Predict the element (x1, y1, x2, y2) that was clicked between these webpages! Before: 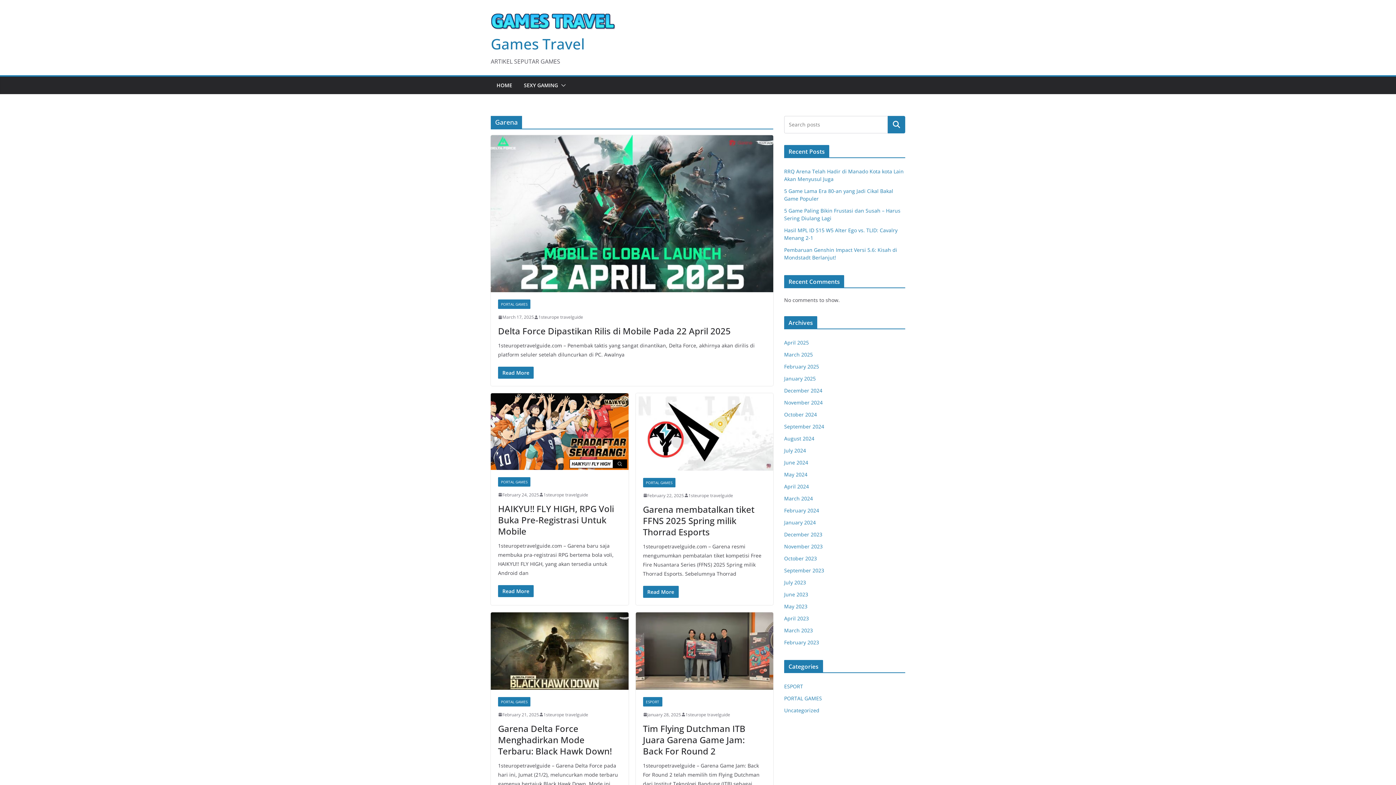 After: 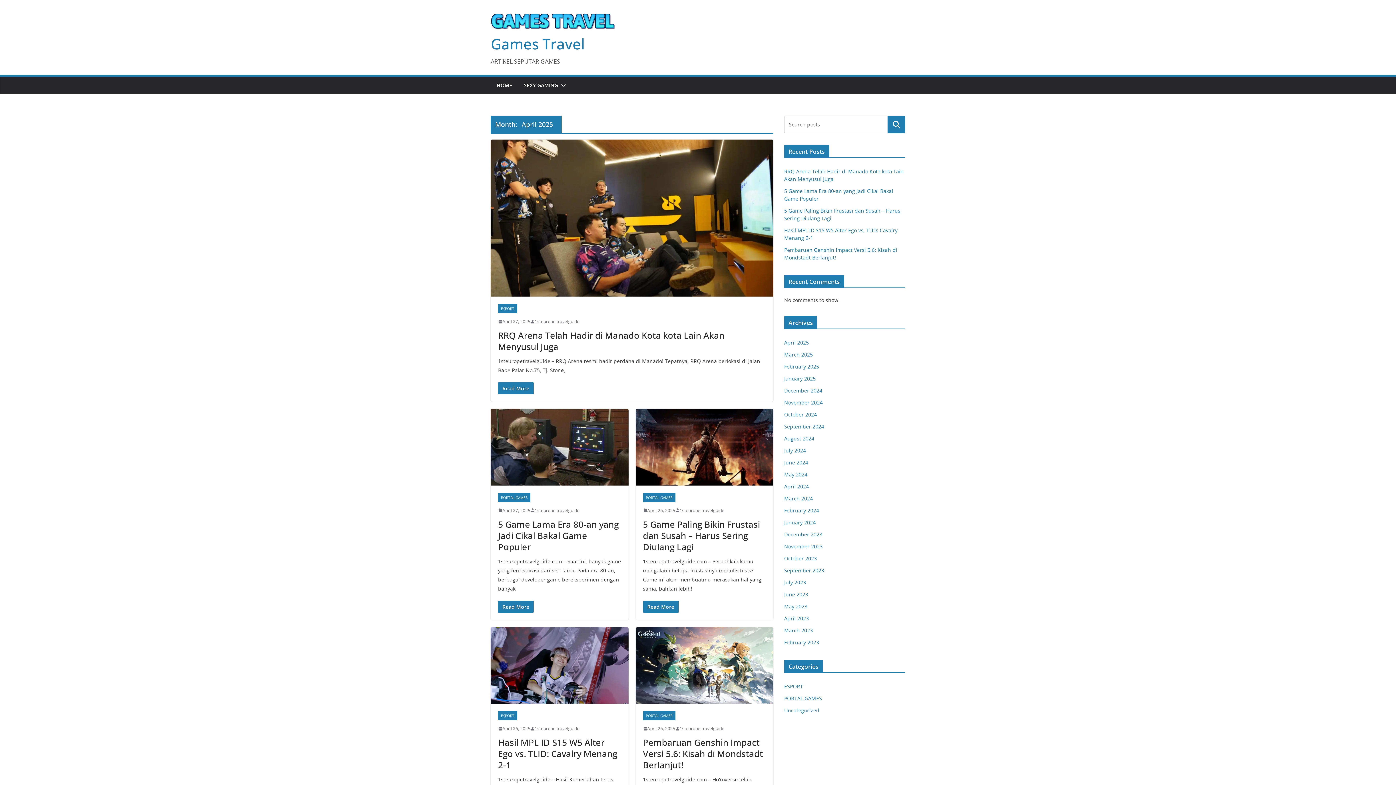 Action: bbox: (784, 339, 809, 346) label: April 2025